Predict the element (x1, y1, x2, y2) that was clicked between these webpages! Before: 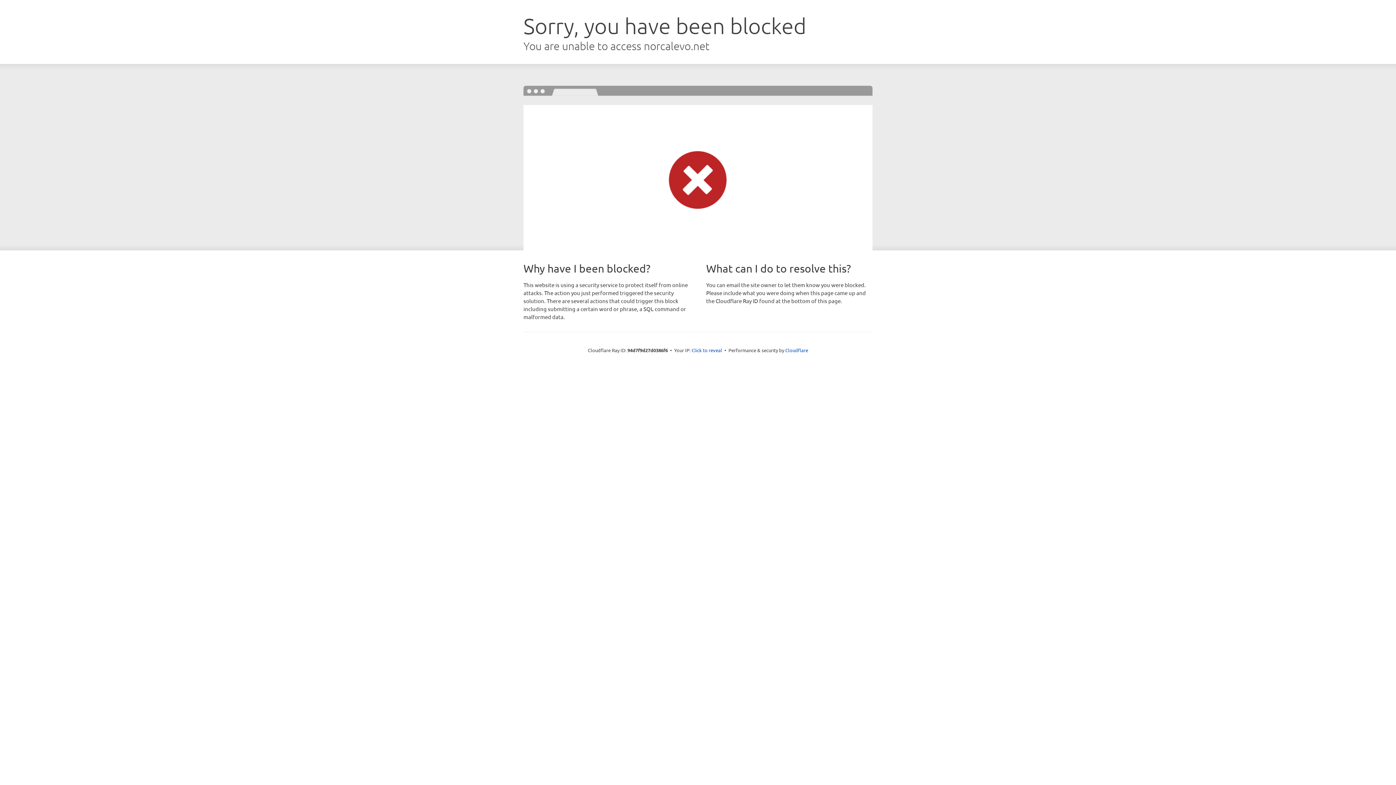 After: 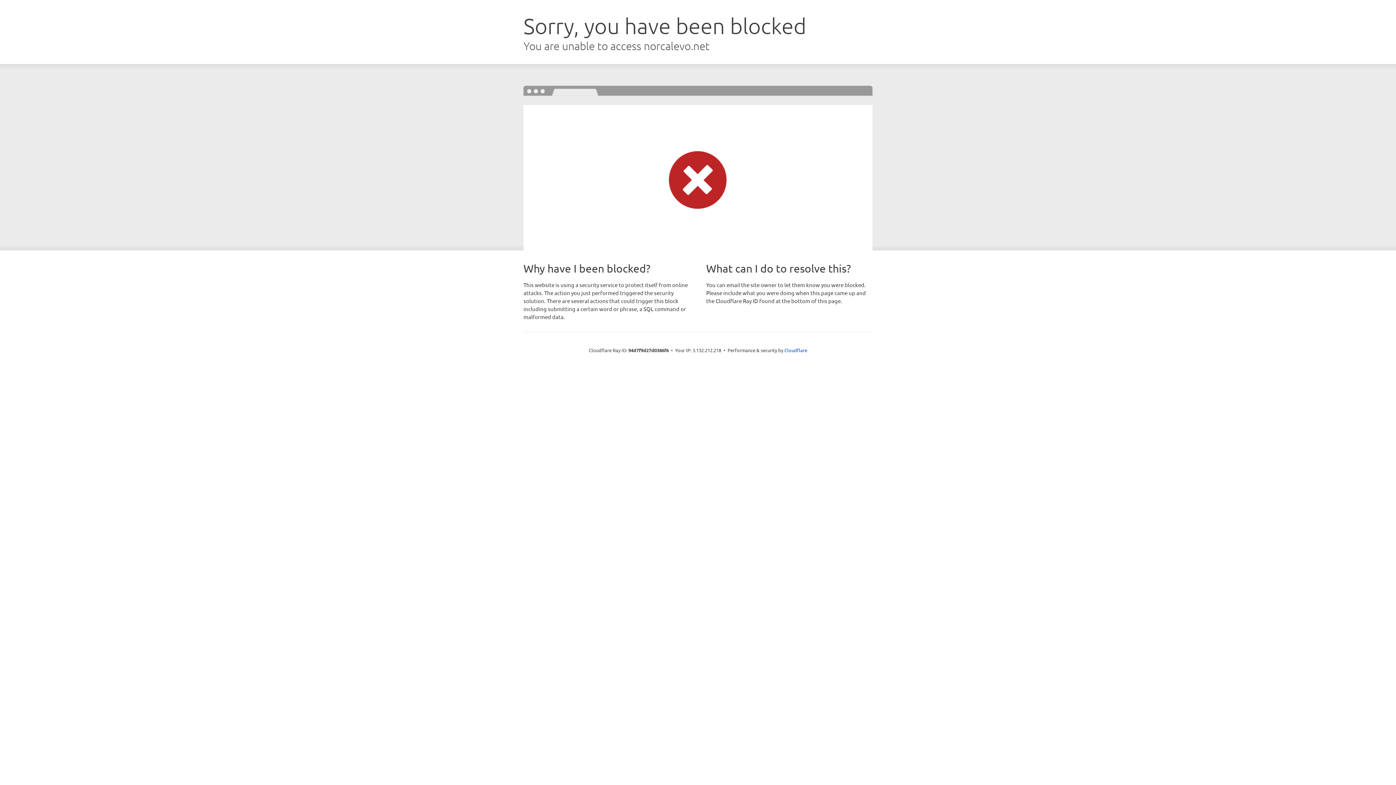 Action: label: Click to reveal bbox: (691, 346, 722, 353)